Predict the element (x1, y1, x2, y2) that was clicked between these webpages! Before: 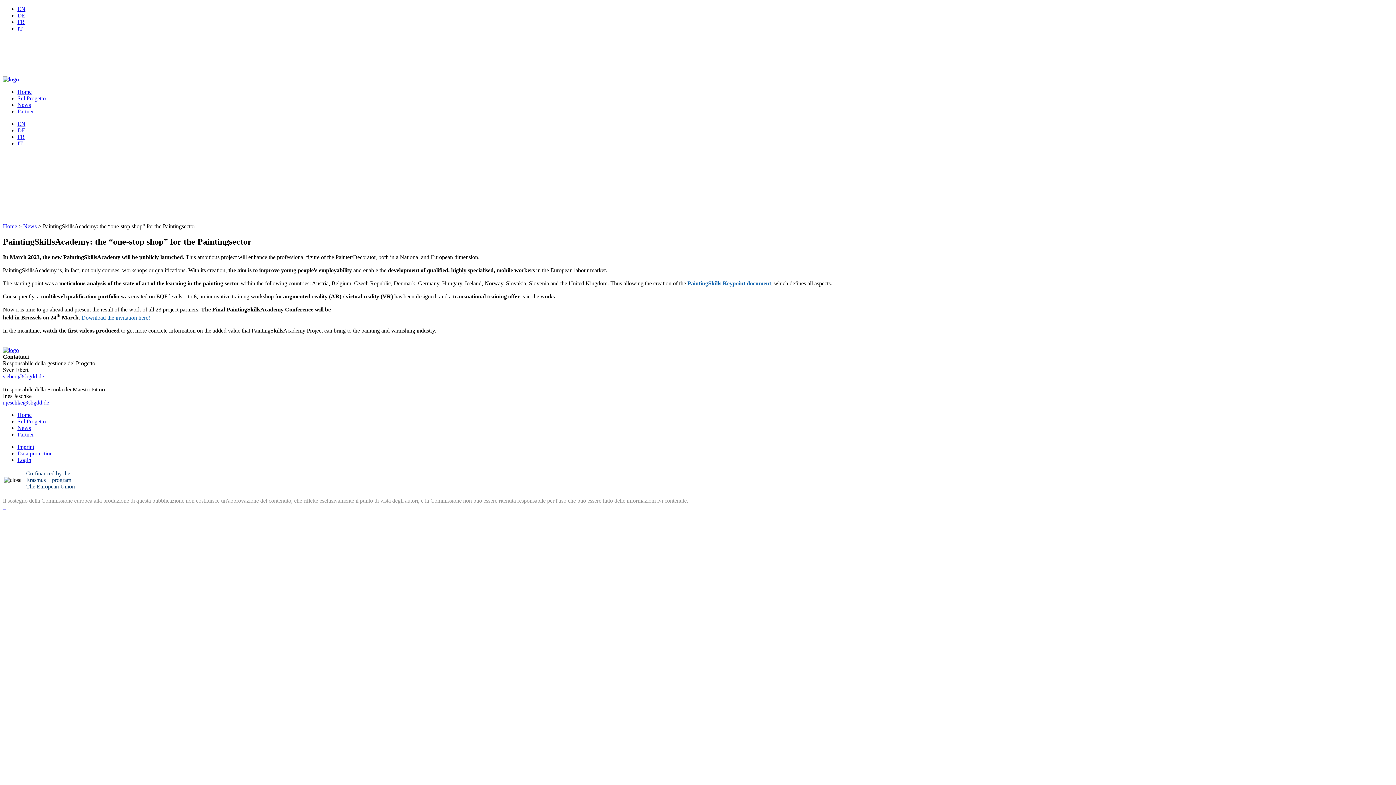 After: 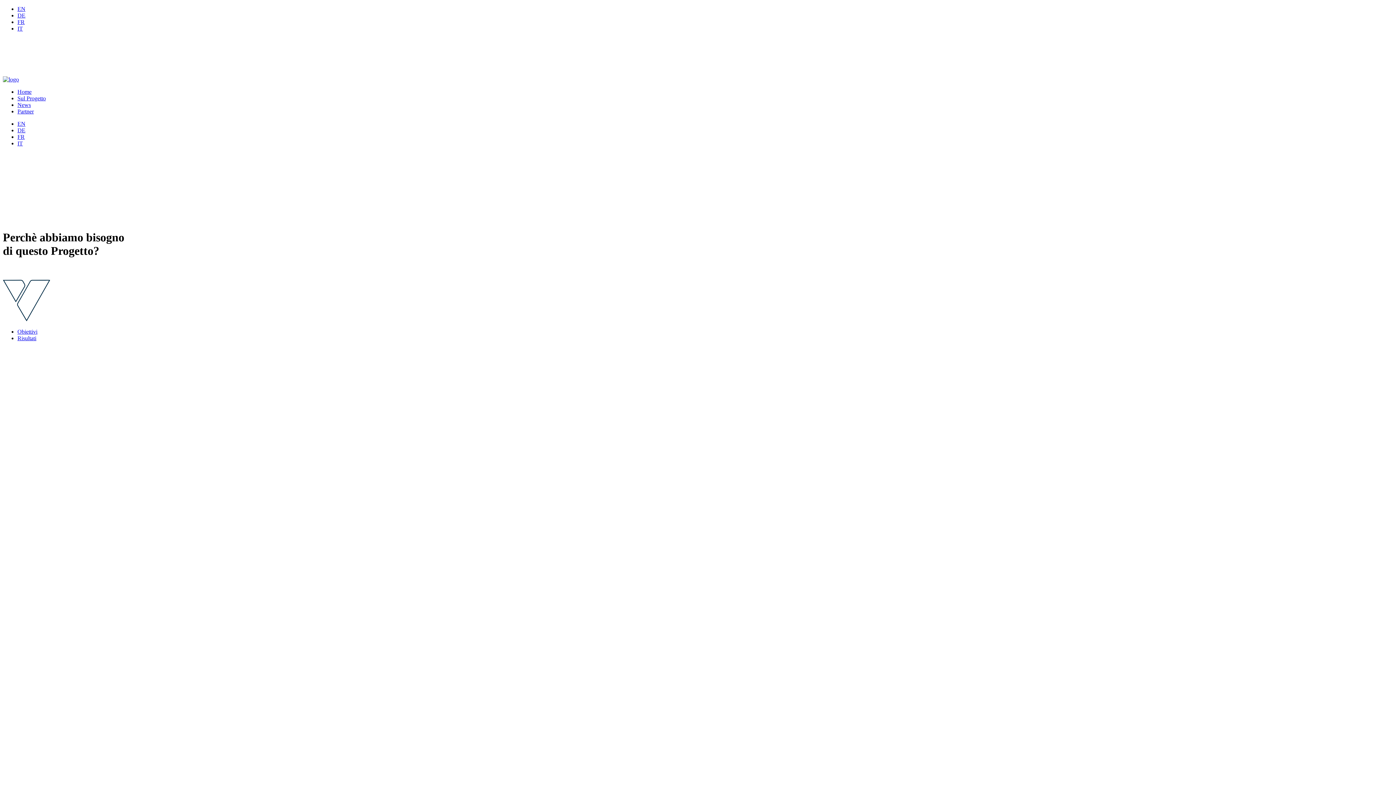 Action: label: Sul Progetto bbox: (17, 95, 45, 101)